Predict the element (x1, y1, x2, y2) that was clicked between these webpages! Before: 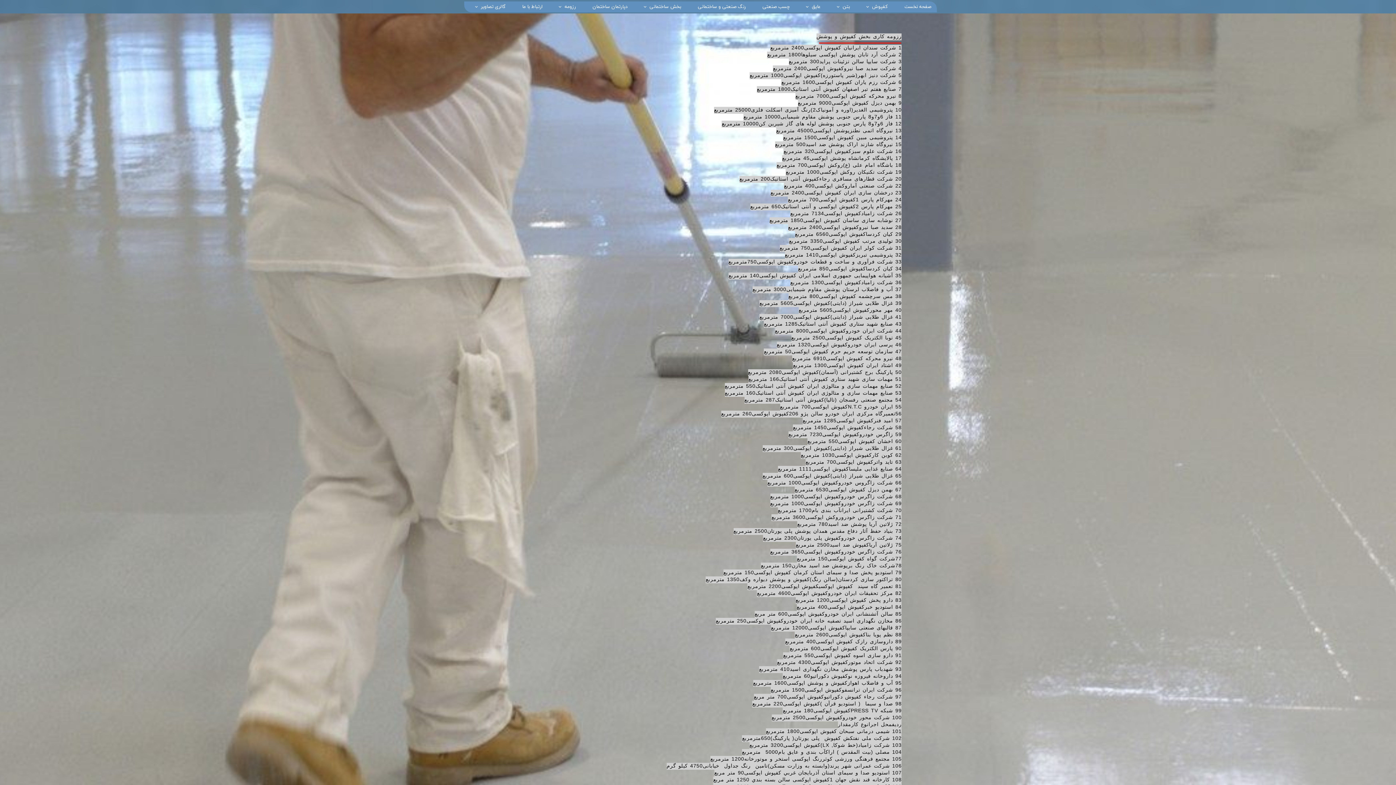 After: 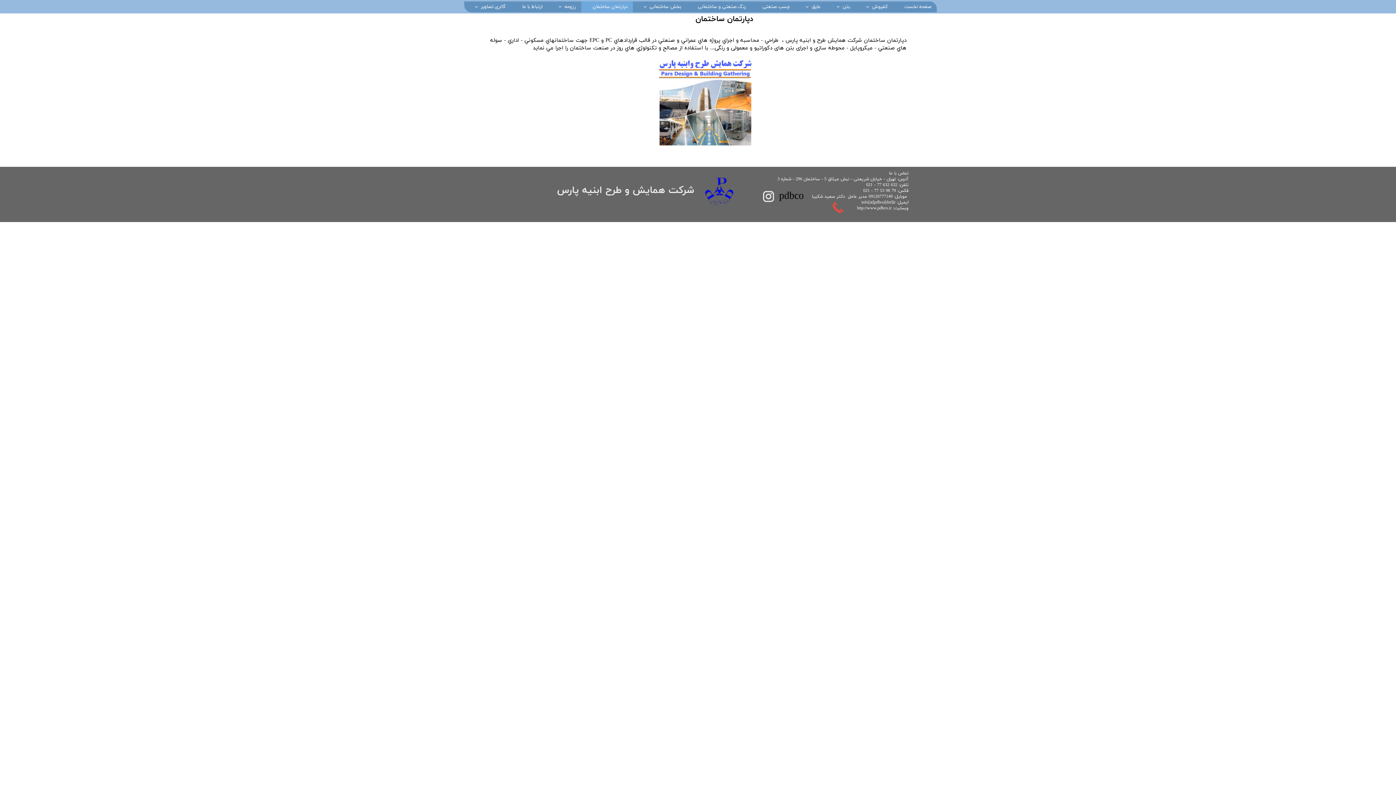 Action: label: دپارتمان ساختمان bbox: (581, 1, 633, 12)